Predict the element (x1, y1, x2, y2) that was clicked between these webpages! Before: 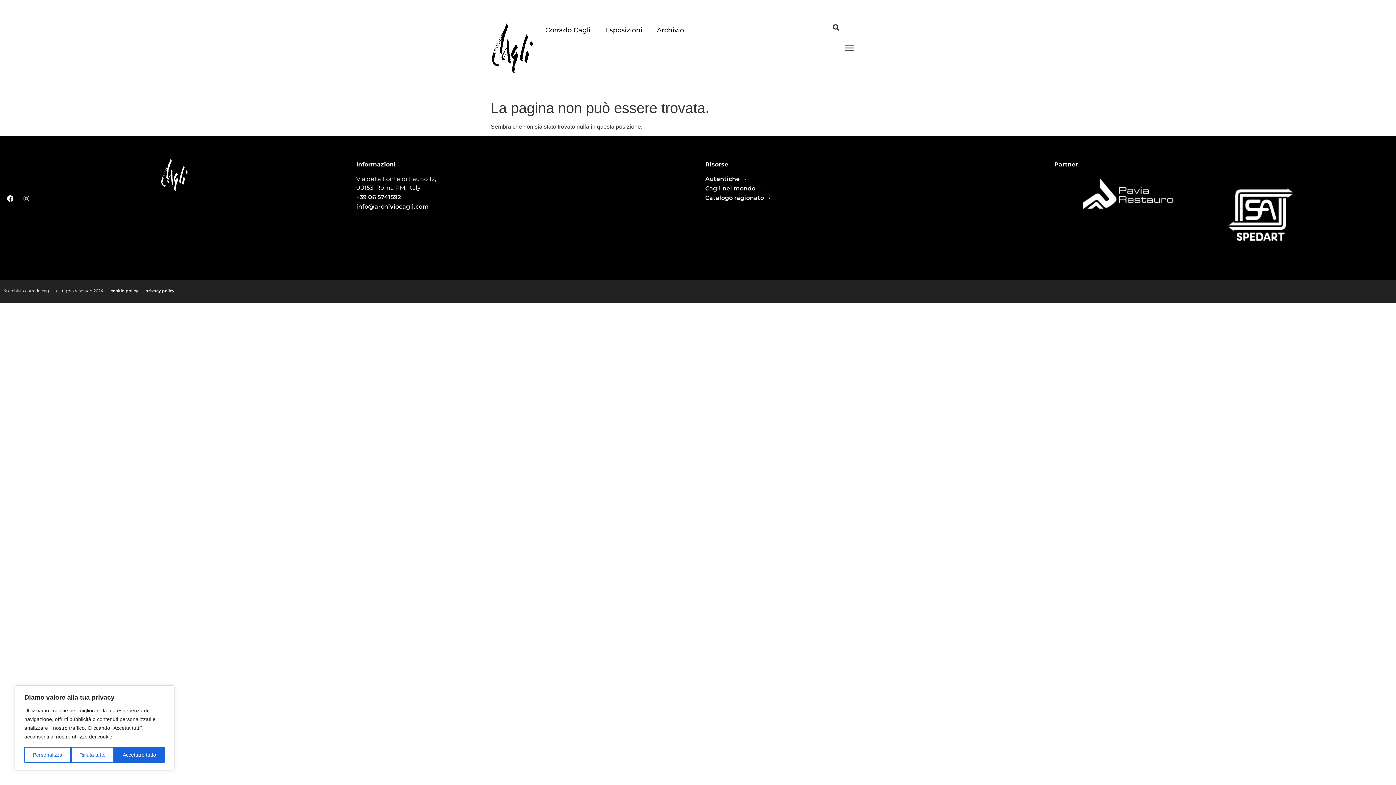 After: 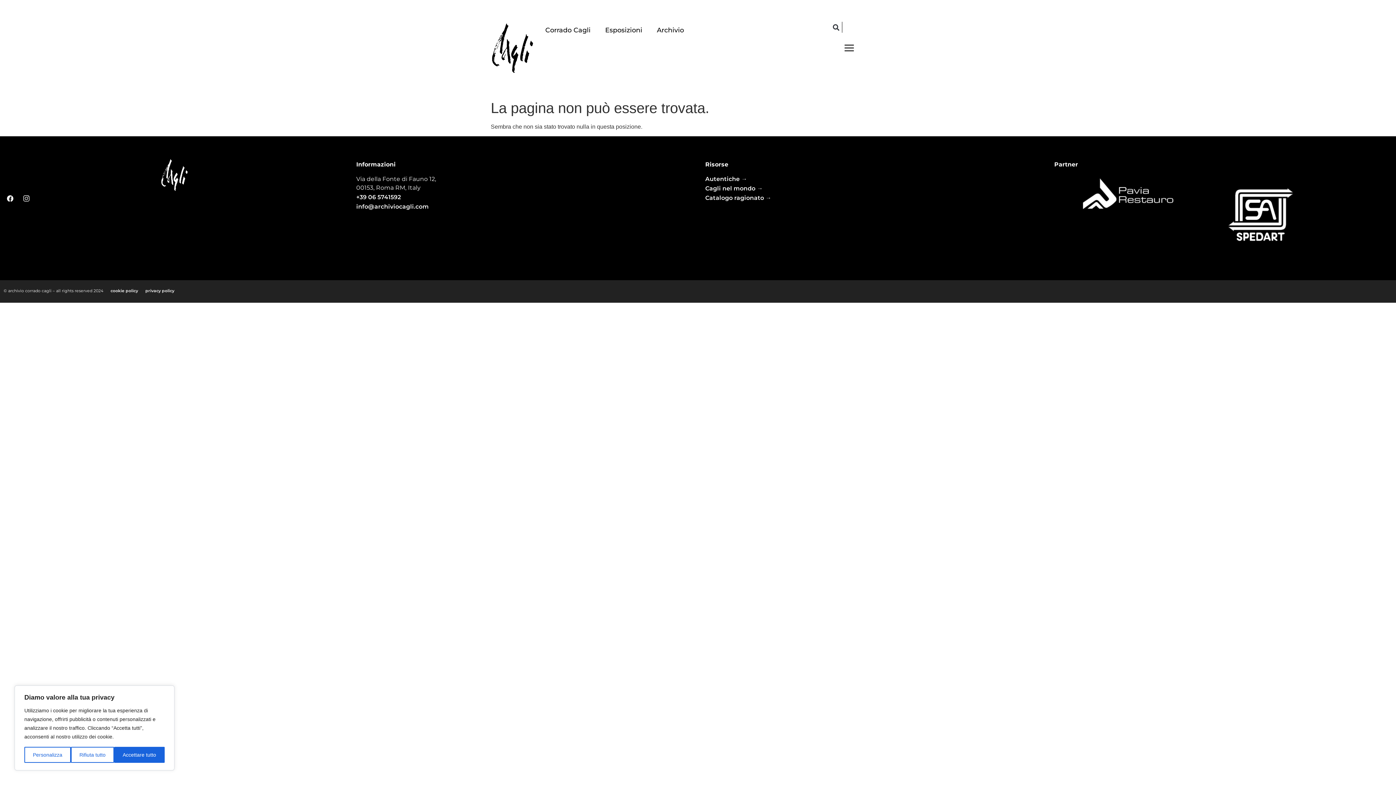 Action: bbox: (20, 192, 33, 205) label: Instagram